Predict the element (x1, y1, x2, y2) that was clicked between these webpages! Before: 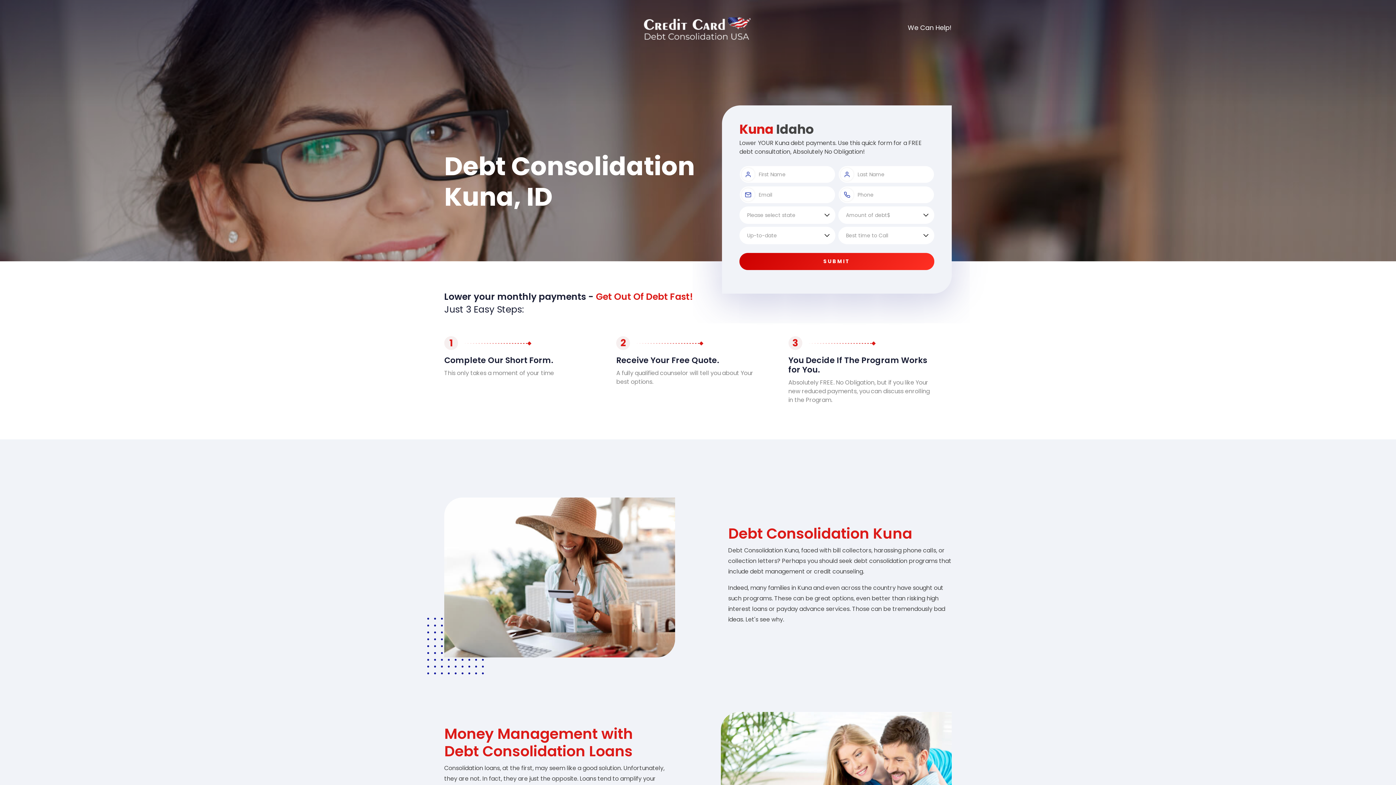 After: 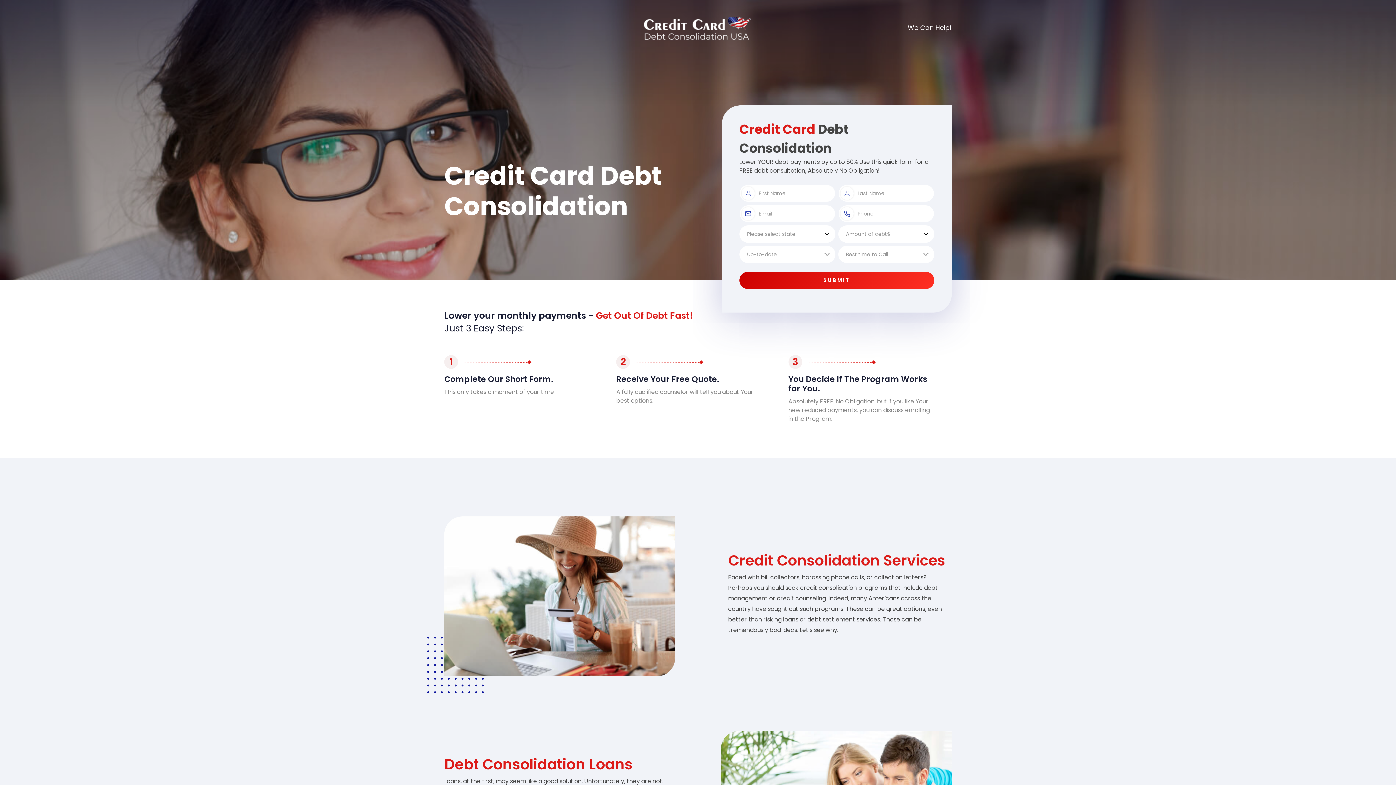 Action: bbox: (644, 24, 752, 32)